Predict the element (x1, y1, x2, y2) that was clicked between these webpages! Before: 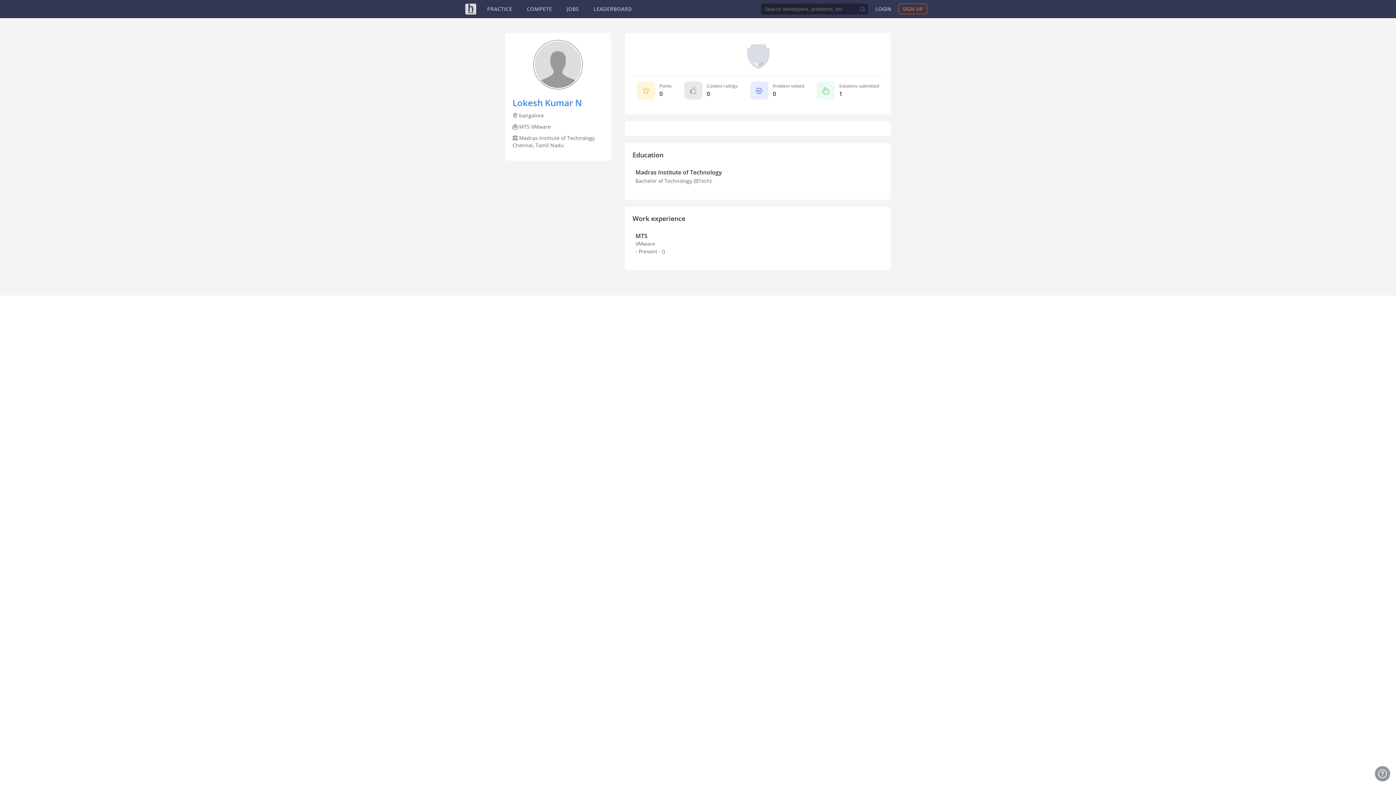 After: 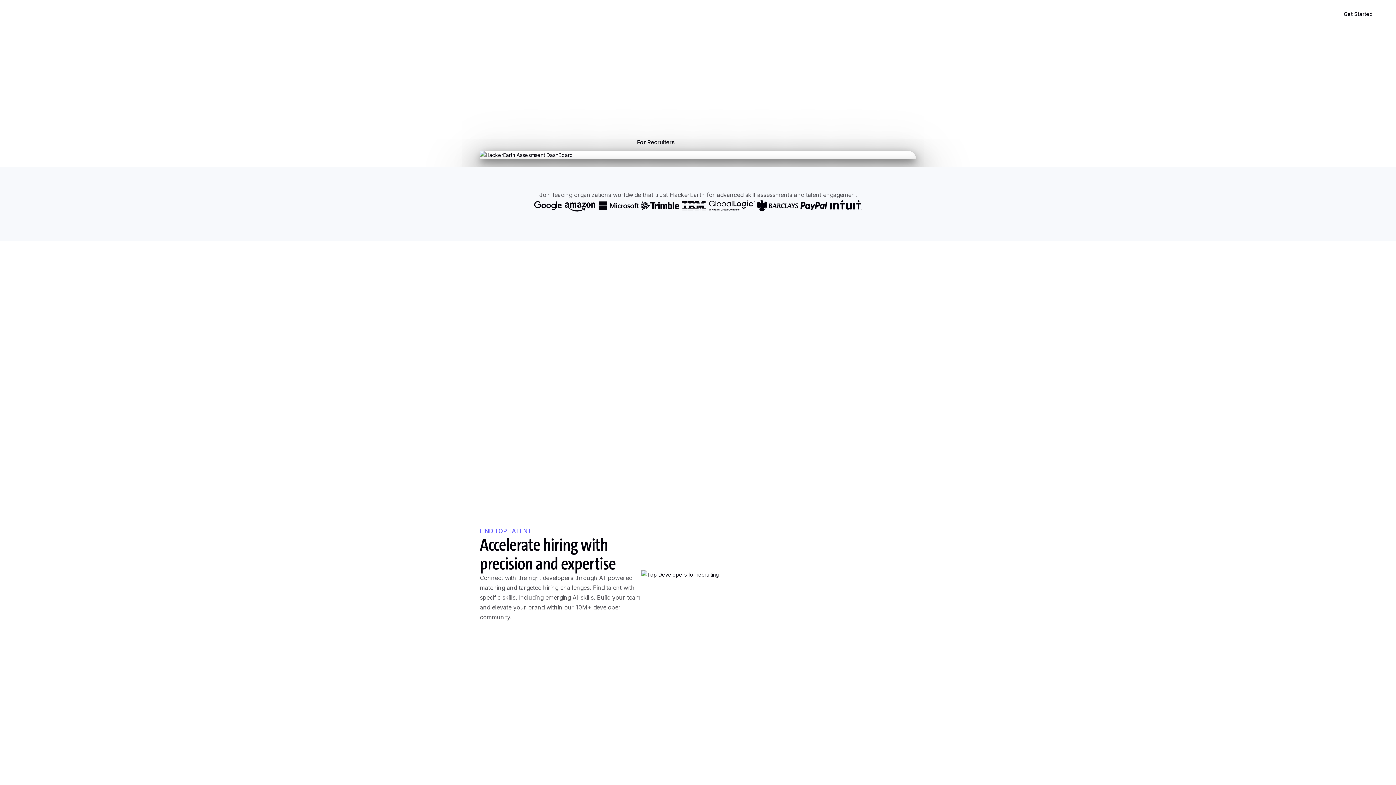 Action: bbox: (465, 3, 476, 14) label: HackerEarth Logo